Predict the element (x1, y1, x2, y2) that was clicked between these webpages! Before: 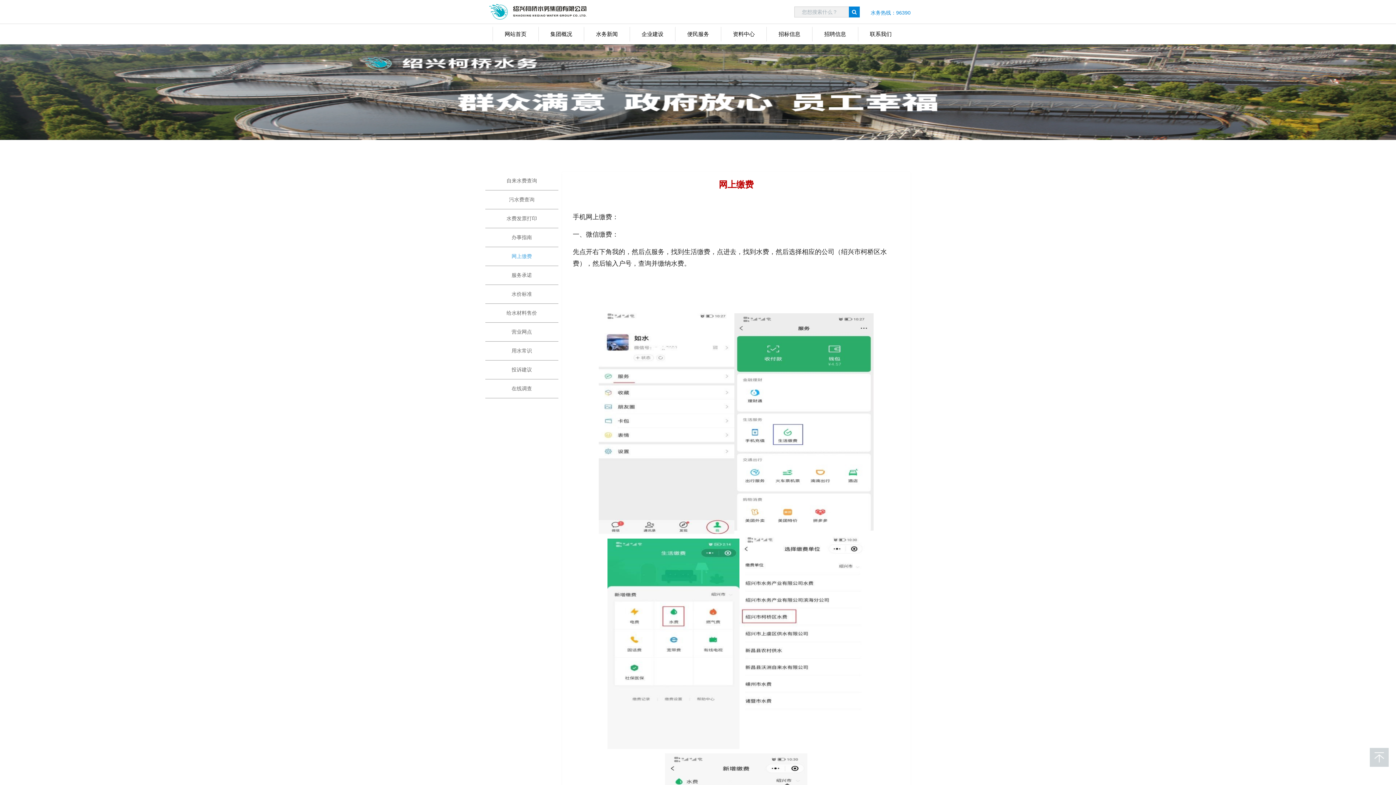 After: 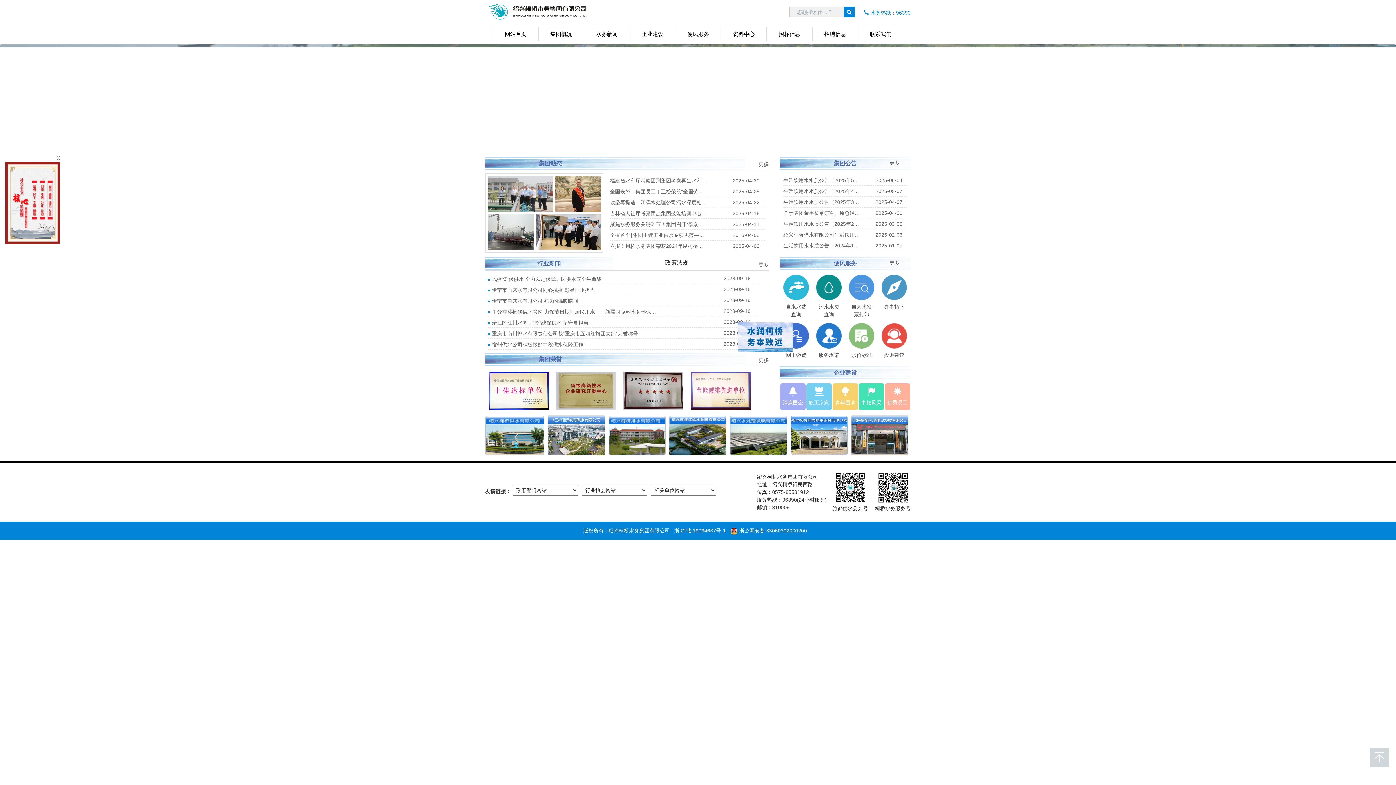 Action: bbox: (492, 26, 538, 41) label: 网站首页